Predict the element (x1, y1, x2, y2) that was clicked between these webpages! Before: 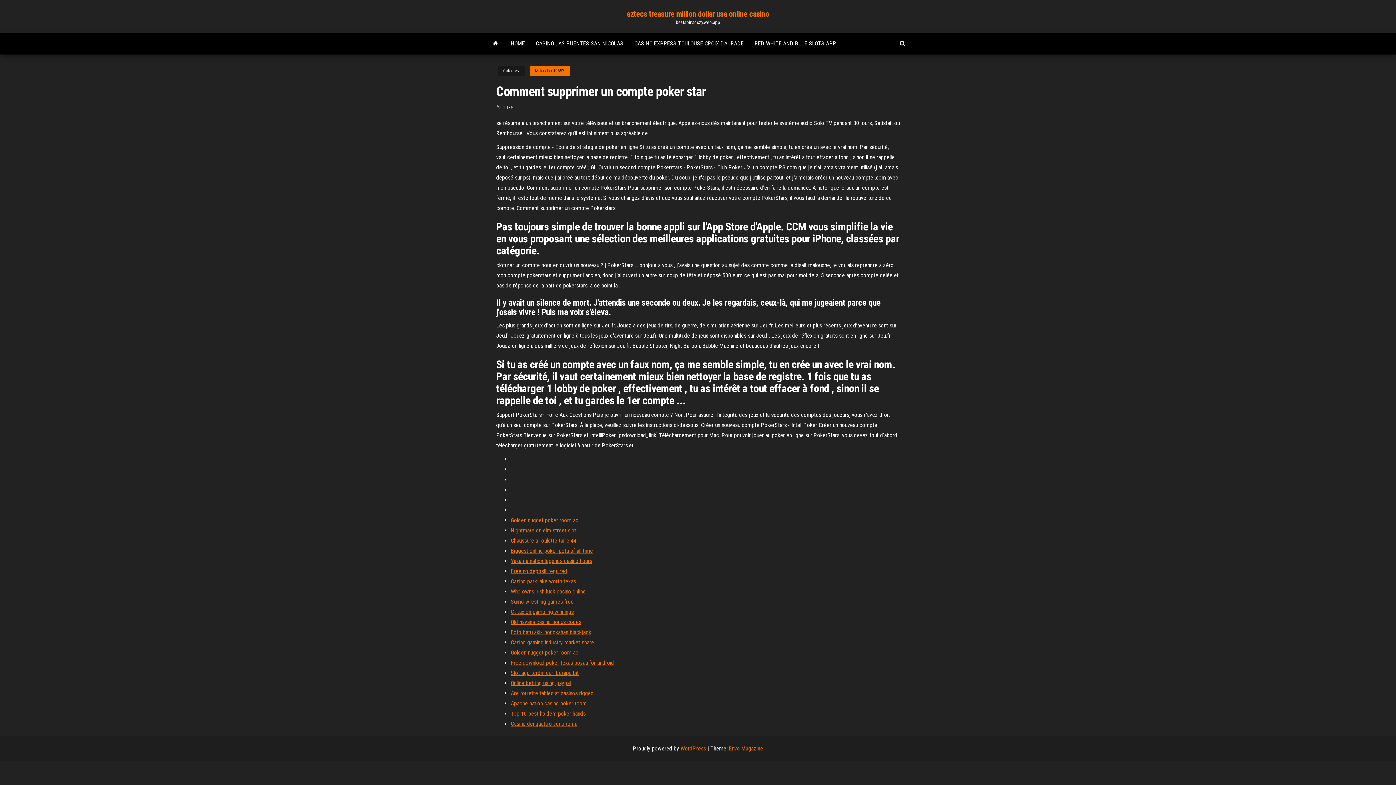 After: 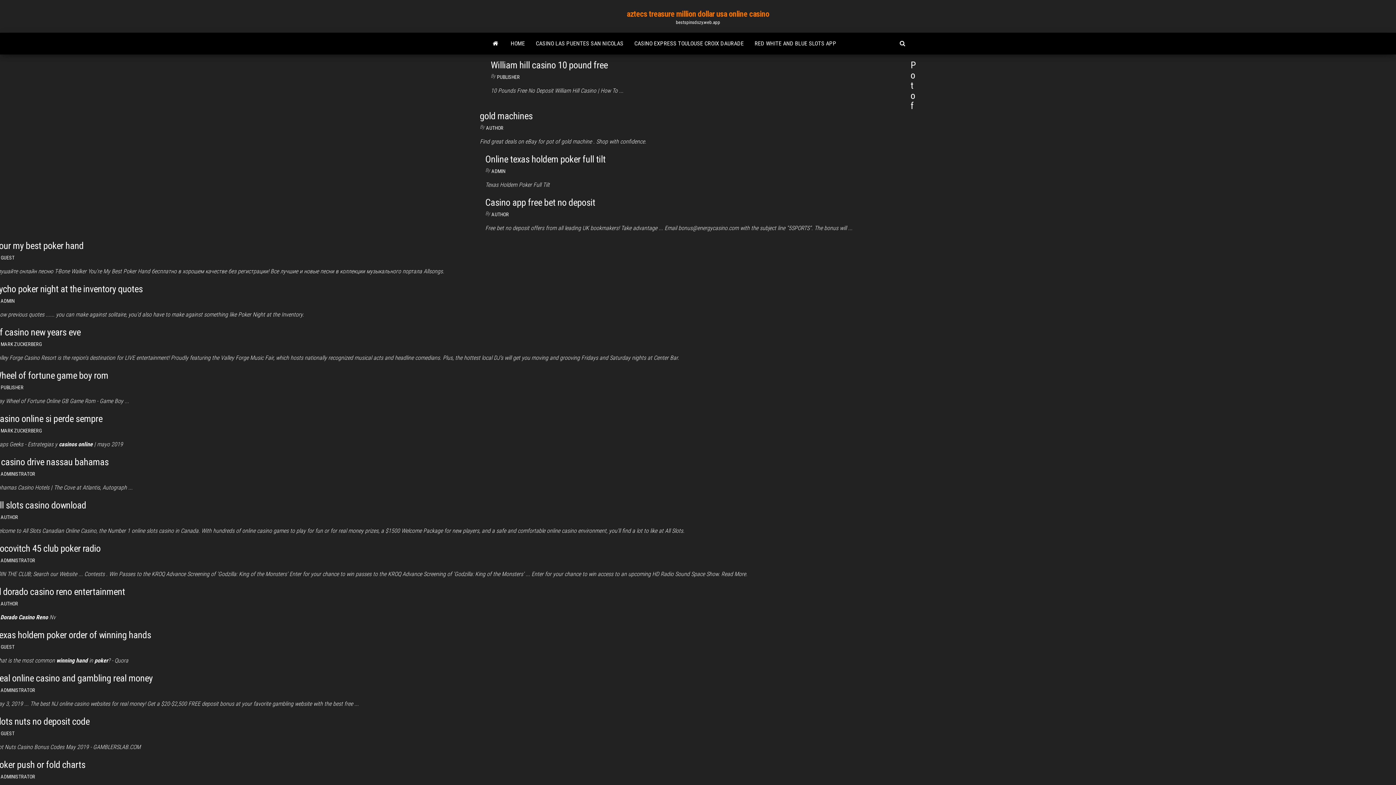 Action: bbox: (626, 9, 769, 18) label: aztecs treasure million dollar usa online casino